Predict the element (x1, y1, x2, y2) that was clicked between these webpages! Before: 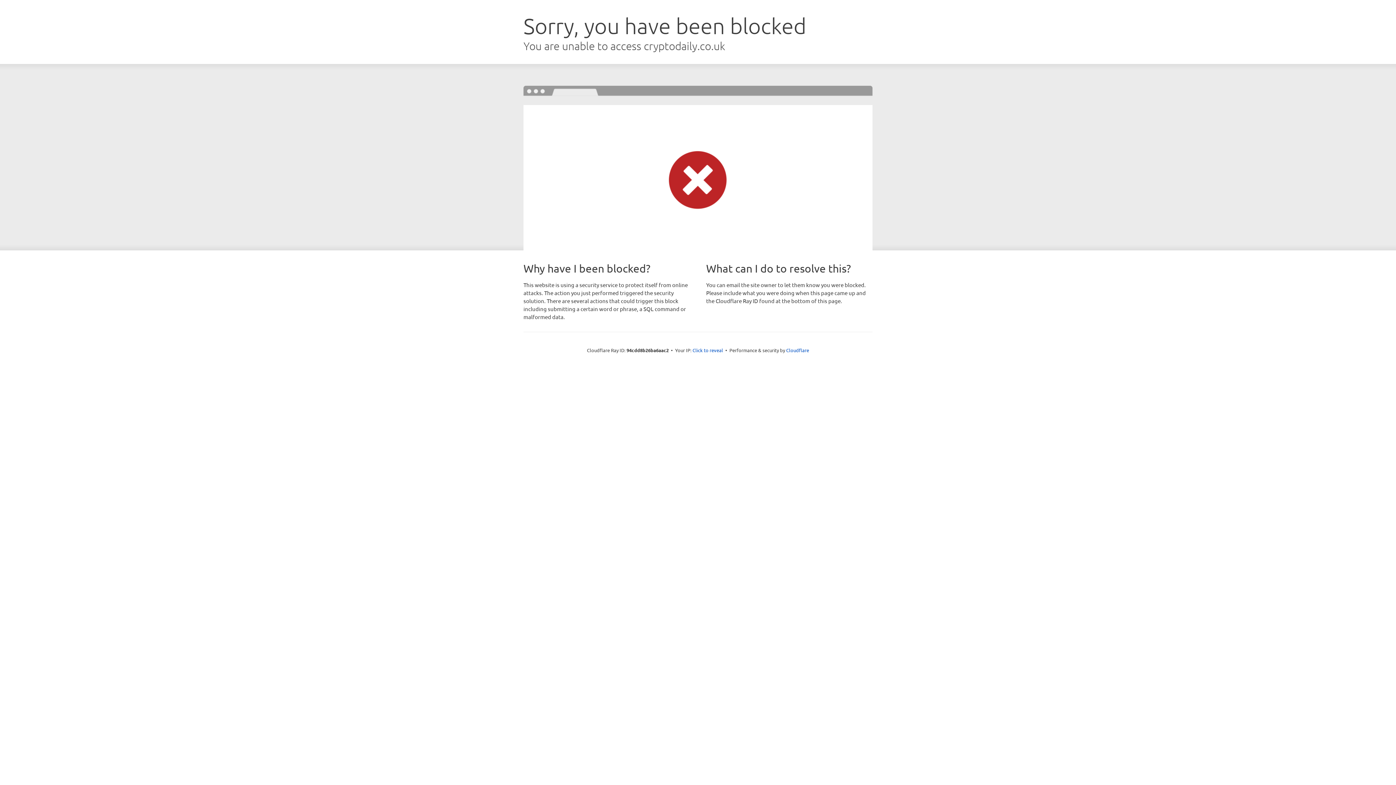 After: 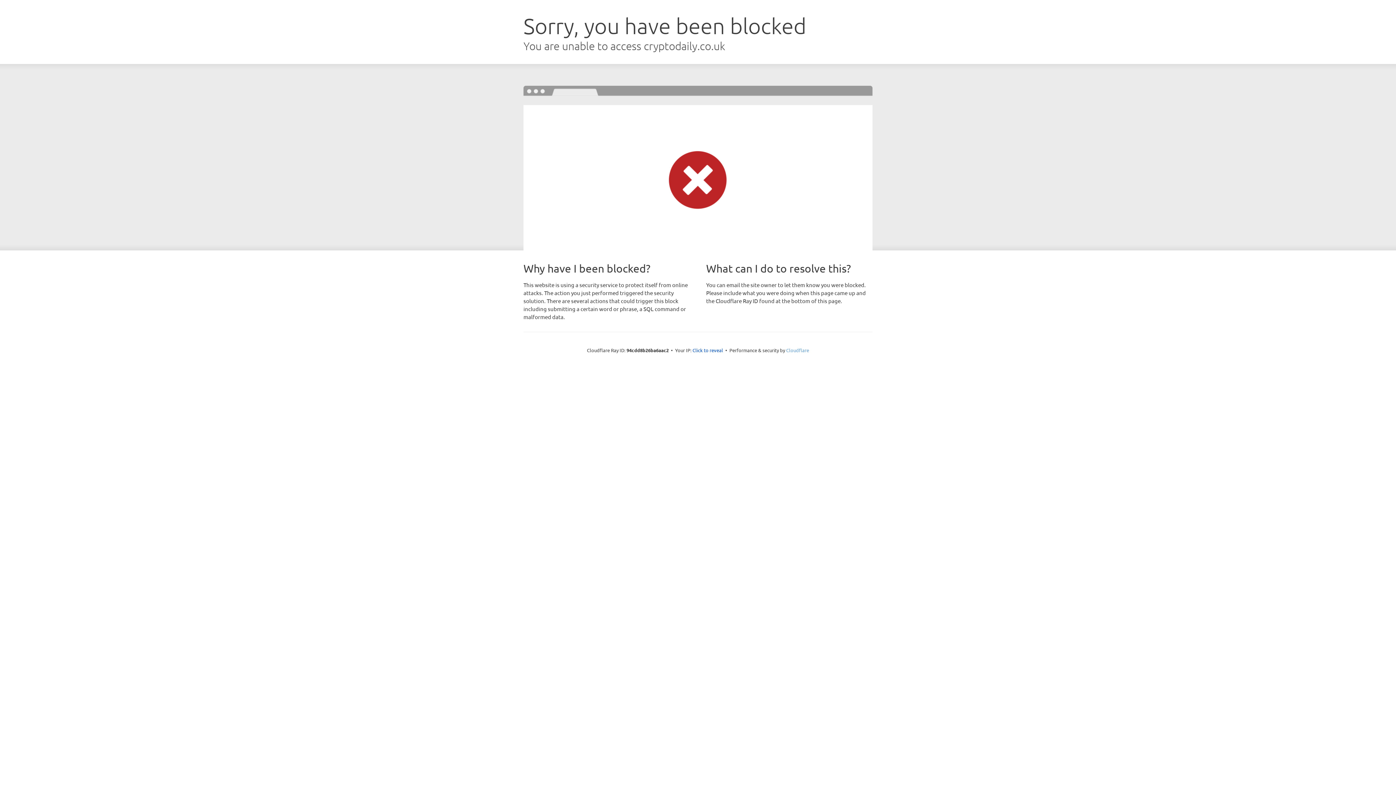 Action: label: Cloudflare bbox: (786, 347, 809, 353)